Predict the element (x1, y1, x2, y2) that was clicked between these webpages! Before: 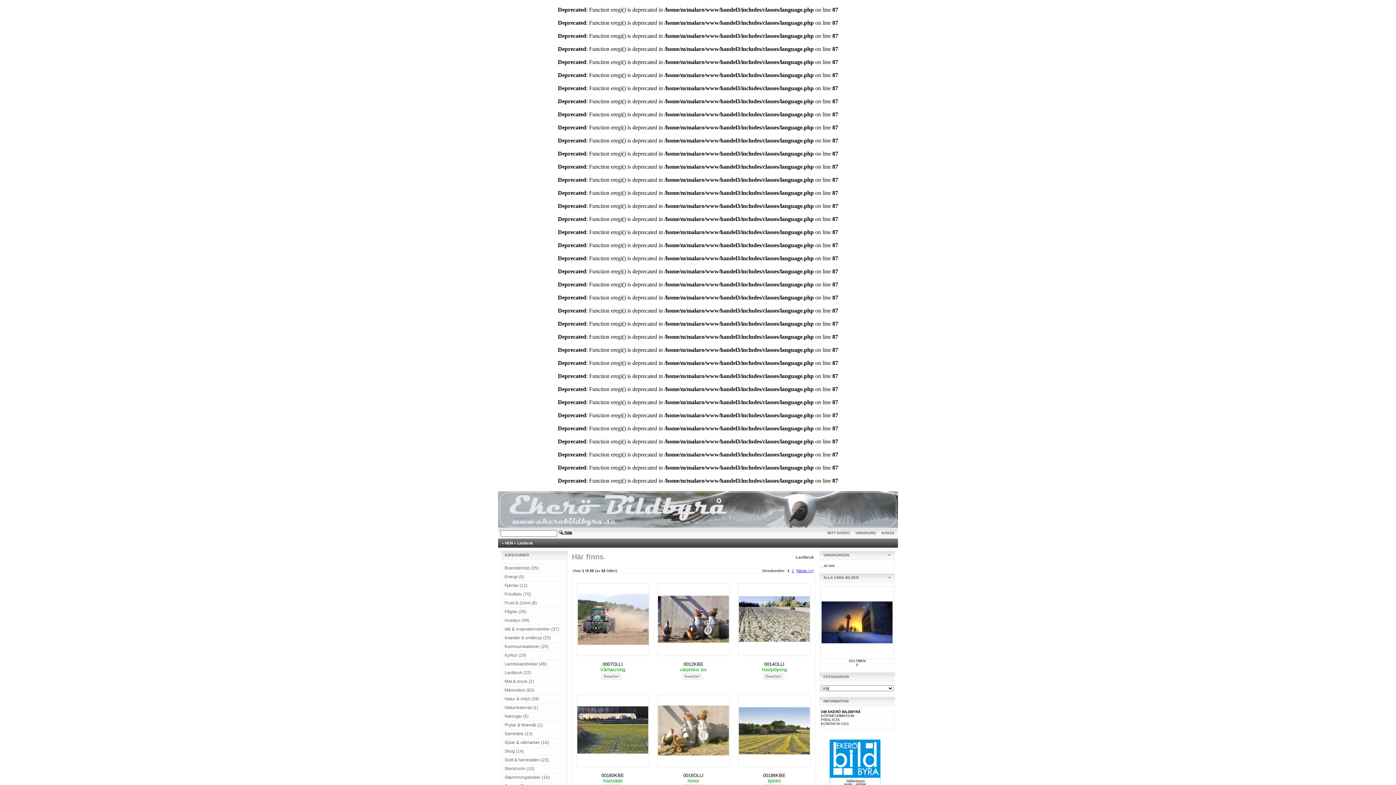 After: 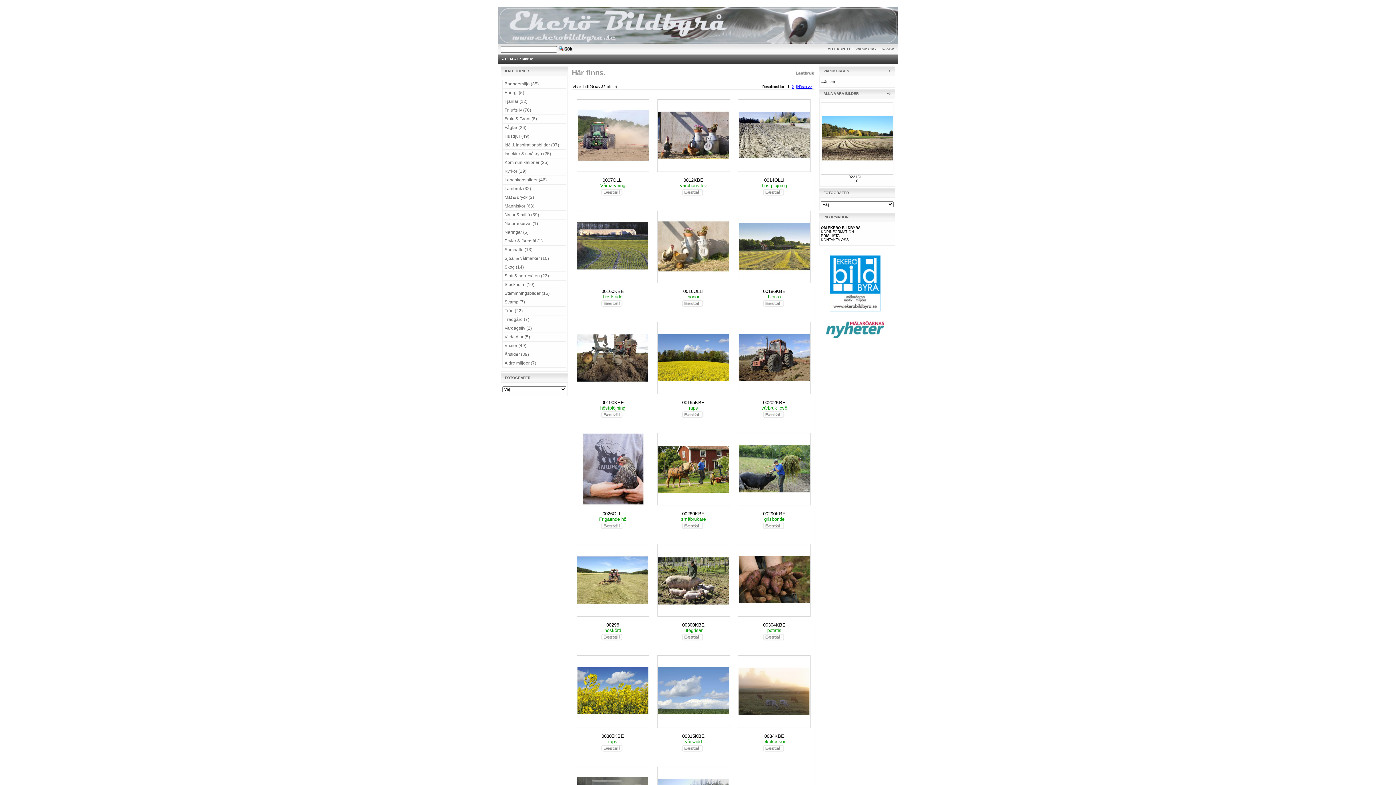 Action: label: Lantbruk (32) bbox: (502, 668, 566, 677)